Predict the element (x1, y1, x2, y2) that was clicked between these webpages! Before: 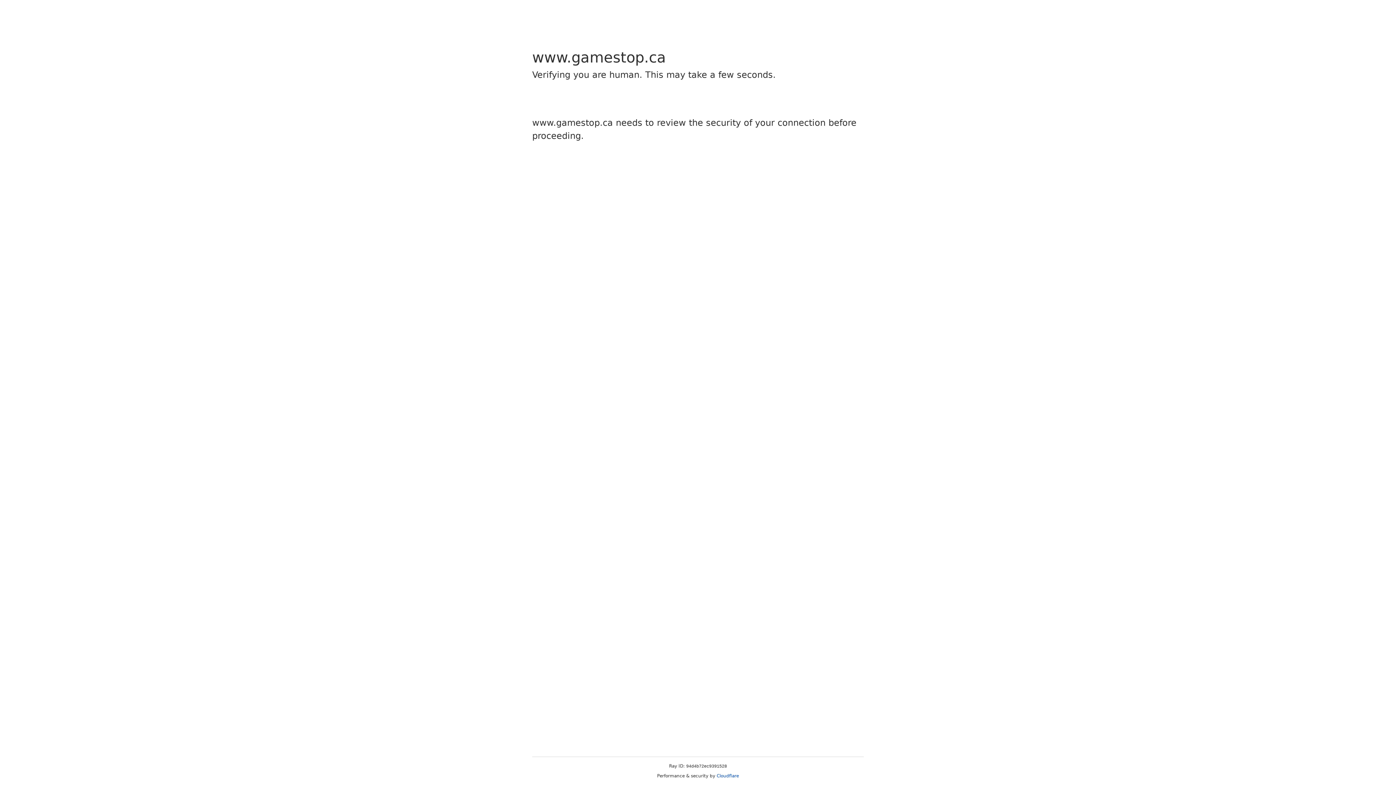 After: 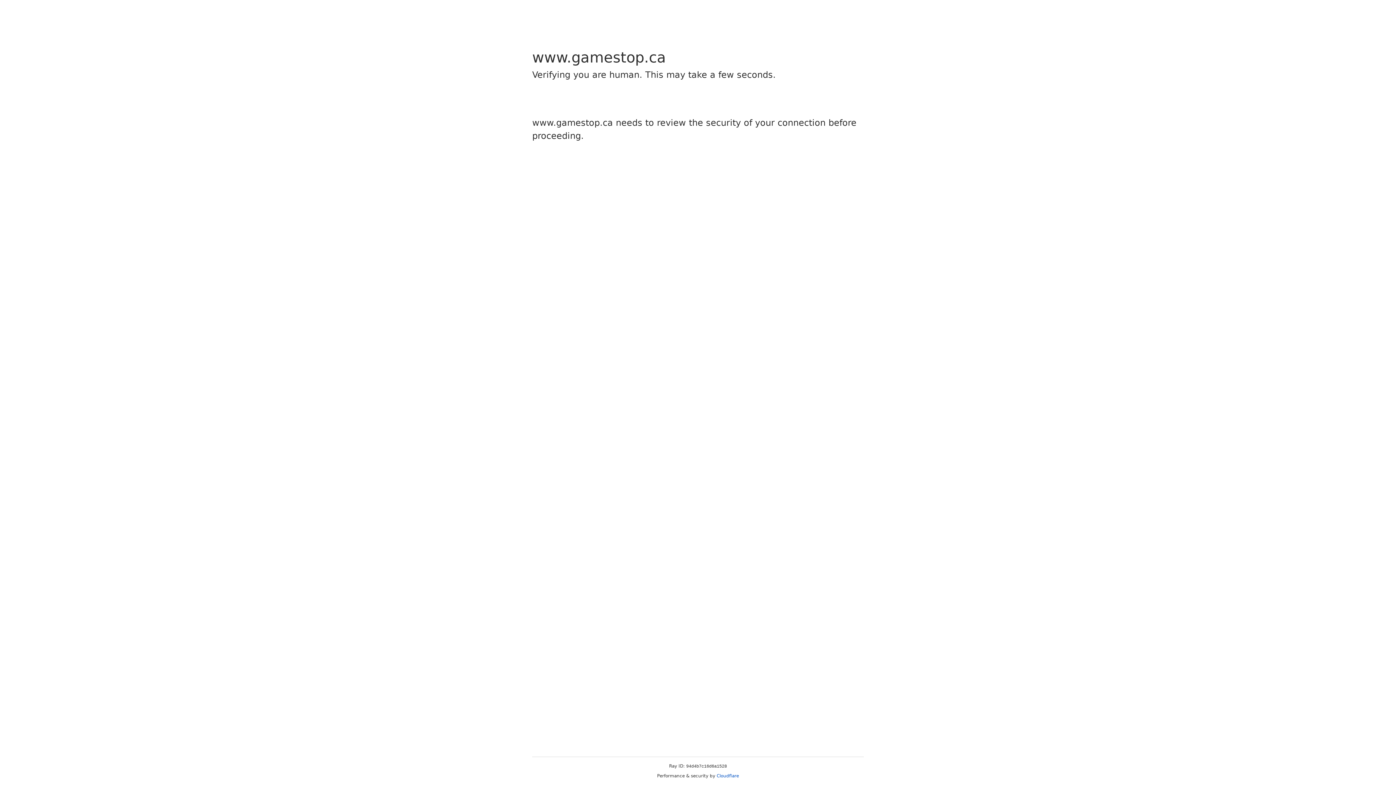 Action: label: Cloudflare bbox: (716, 773, 739, 778)